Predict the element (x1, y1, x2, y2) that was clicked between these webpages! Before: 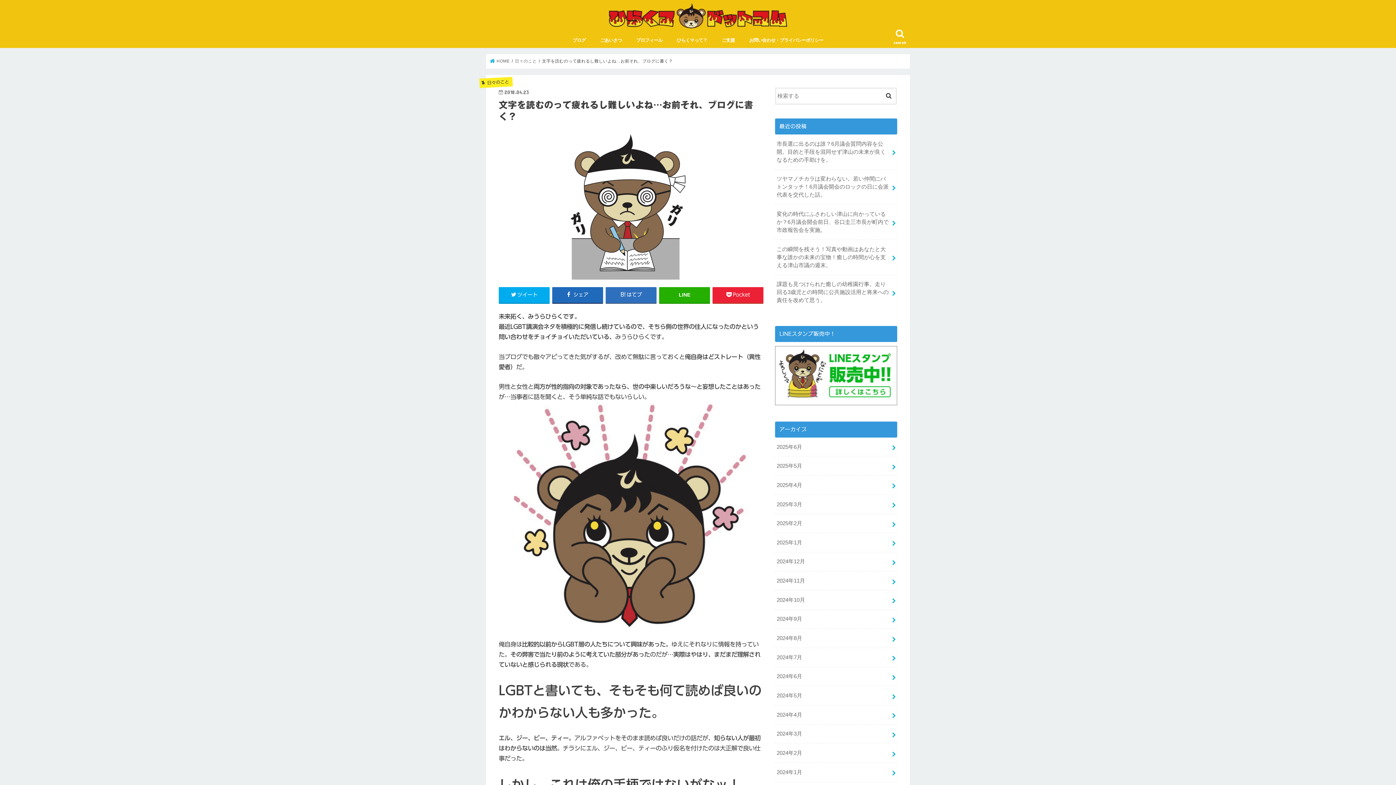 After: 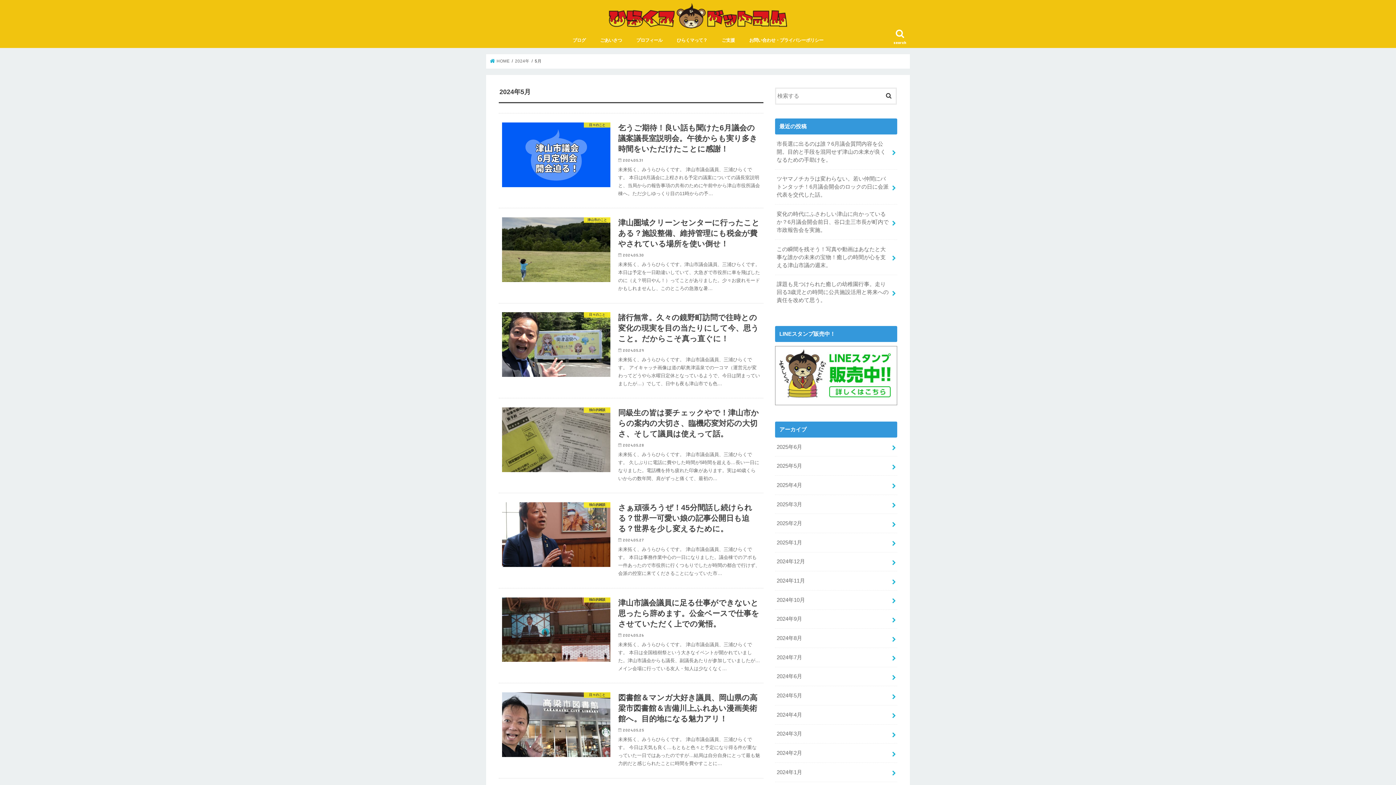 Action: bbox: (775, 686, 897, 705) label: 2024年5月